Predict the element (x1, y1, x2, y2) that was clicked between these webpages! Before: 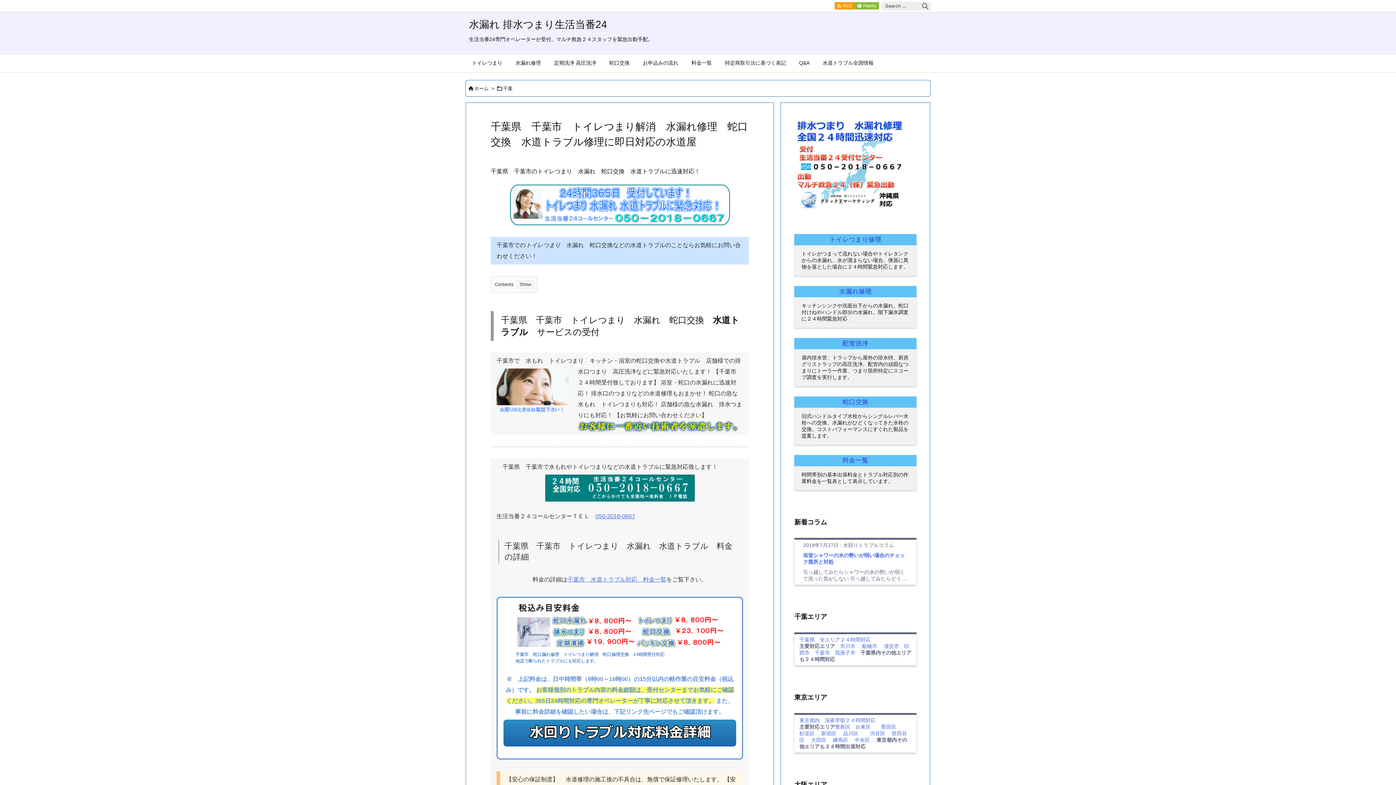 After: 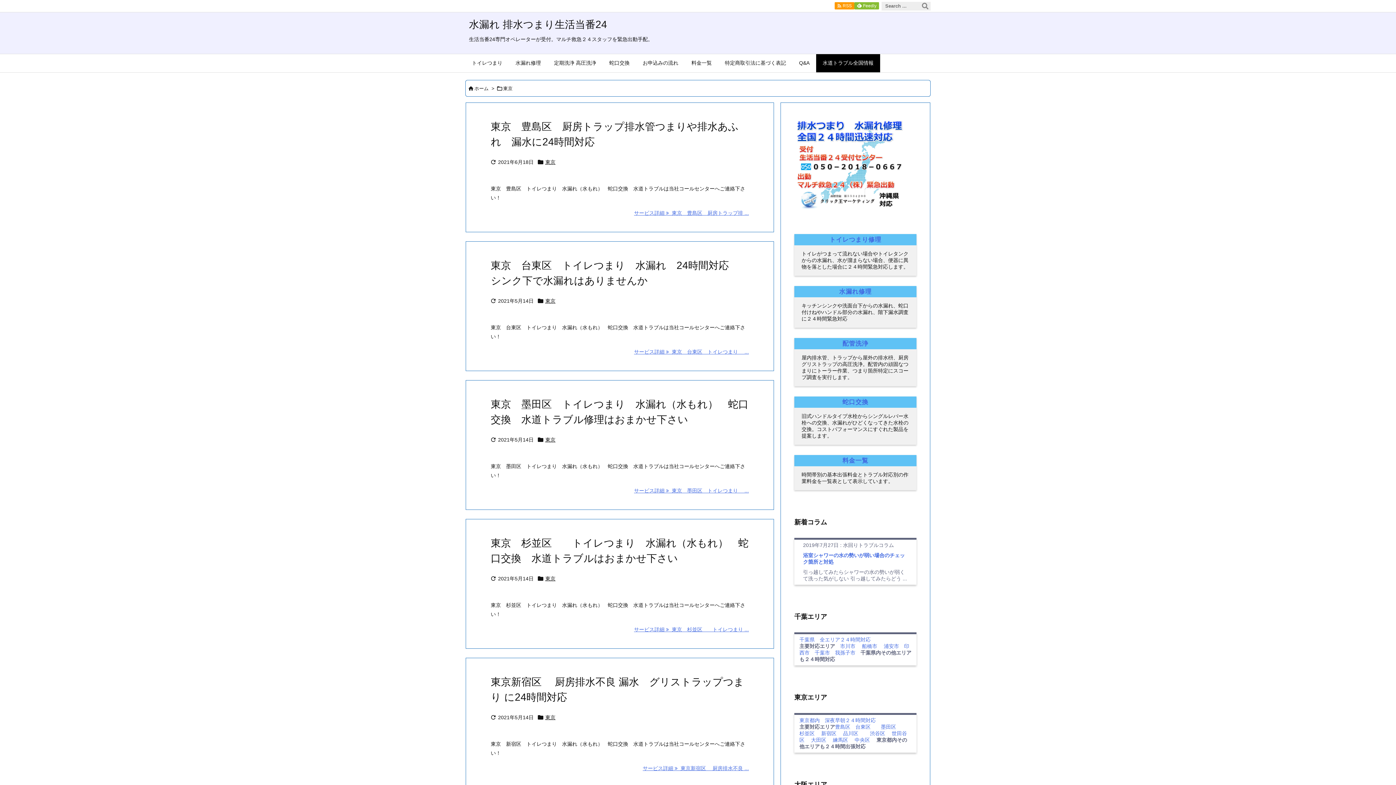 Action: bbox: (799, 717, 876, 723) label: 東京都内　深夜早朝２４時間対応